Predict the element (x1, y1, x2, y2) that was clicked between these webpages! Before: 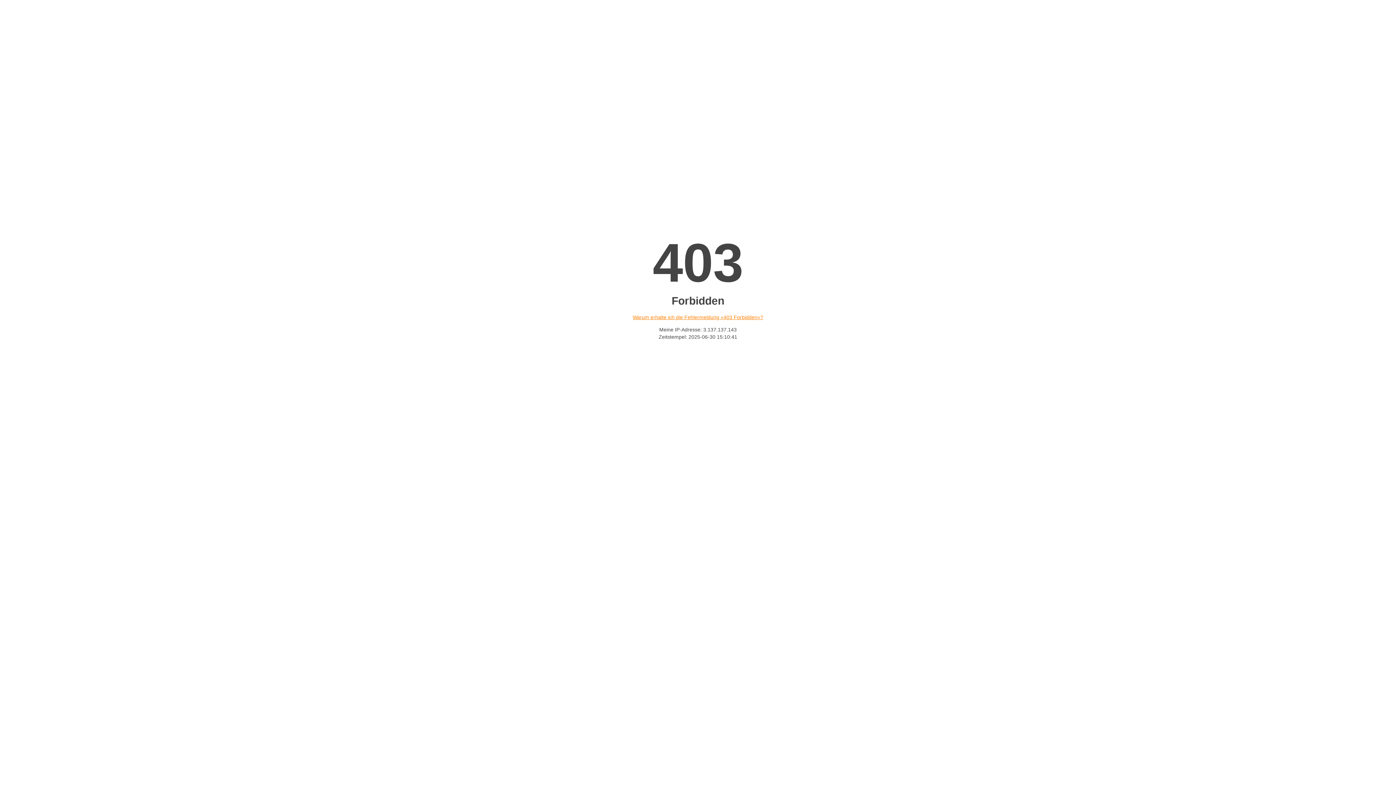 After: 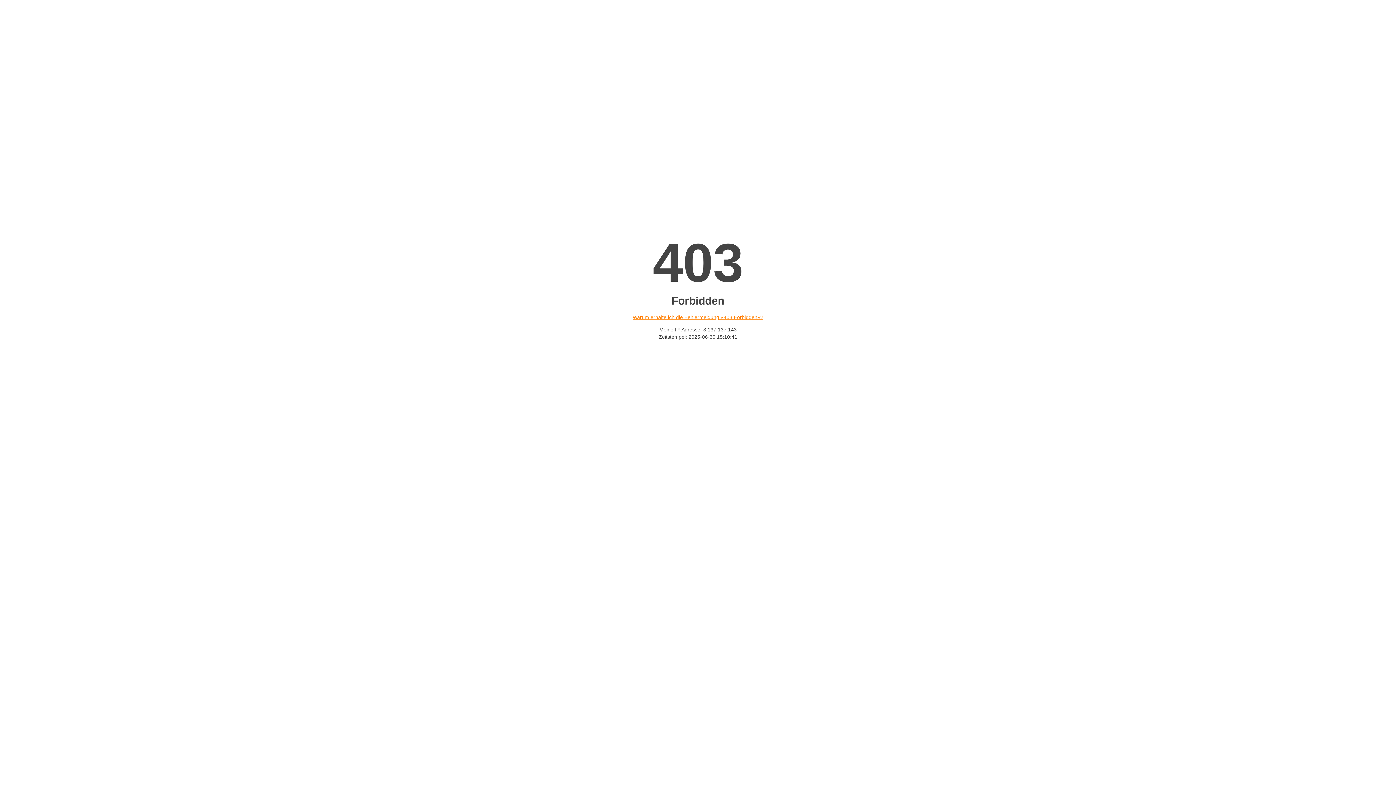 Action: bbox: (632, 314, 763, 320) label: Warum erhalte ich die Fehlermeldung «403 Forbidden»?